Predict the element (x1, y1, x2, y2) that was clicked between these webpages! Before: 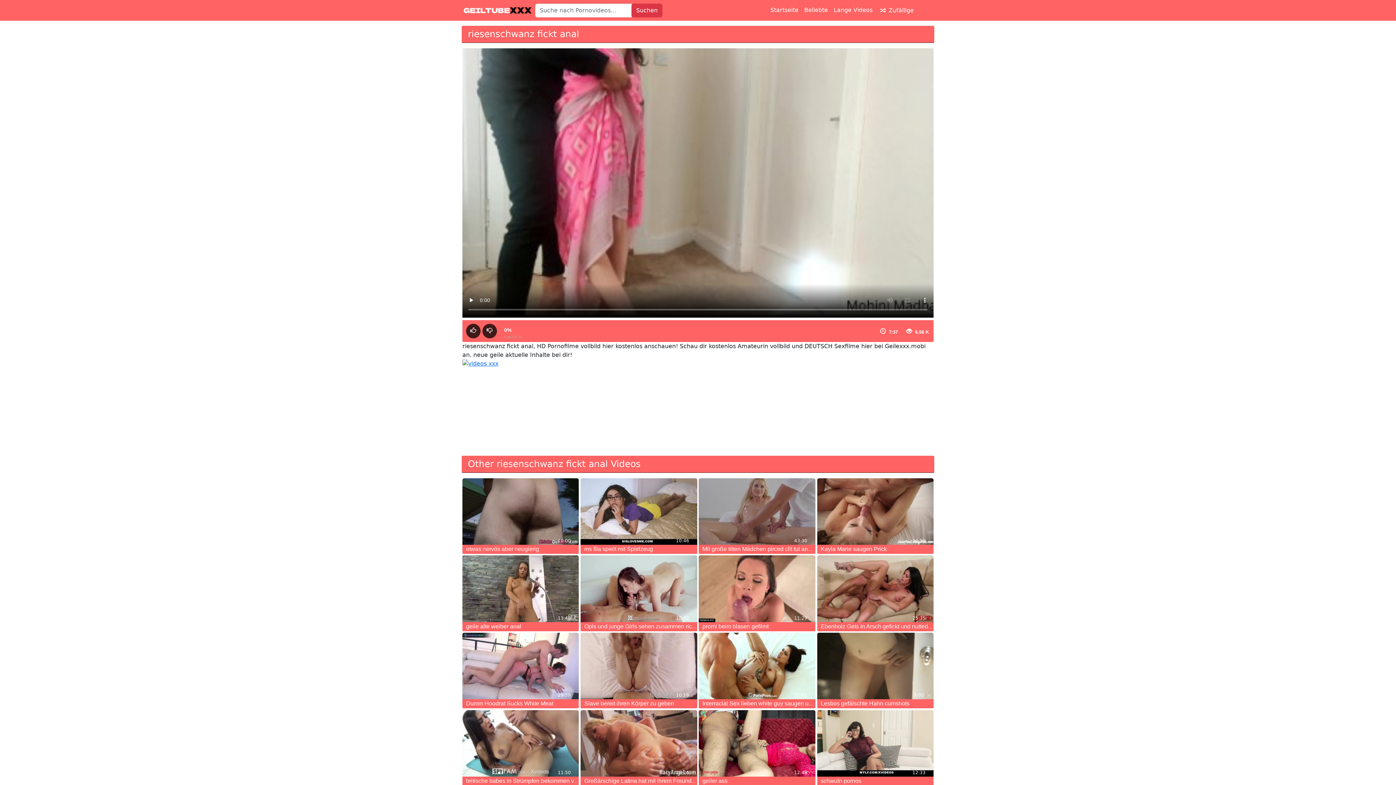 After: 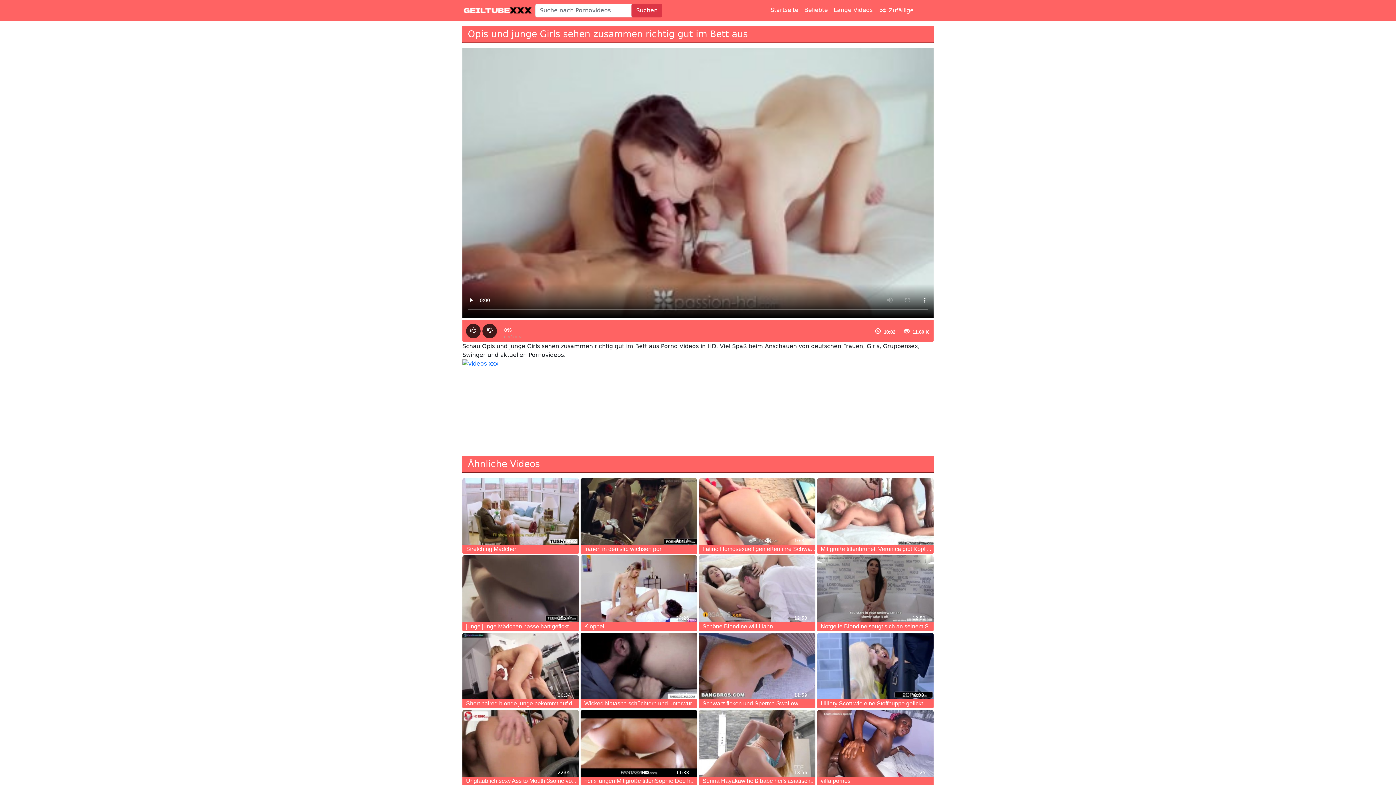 Action: label: Opis und junge Girls sehen zusammen richtig gut im Bett aus bbox: (584, 623, 741, 629)